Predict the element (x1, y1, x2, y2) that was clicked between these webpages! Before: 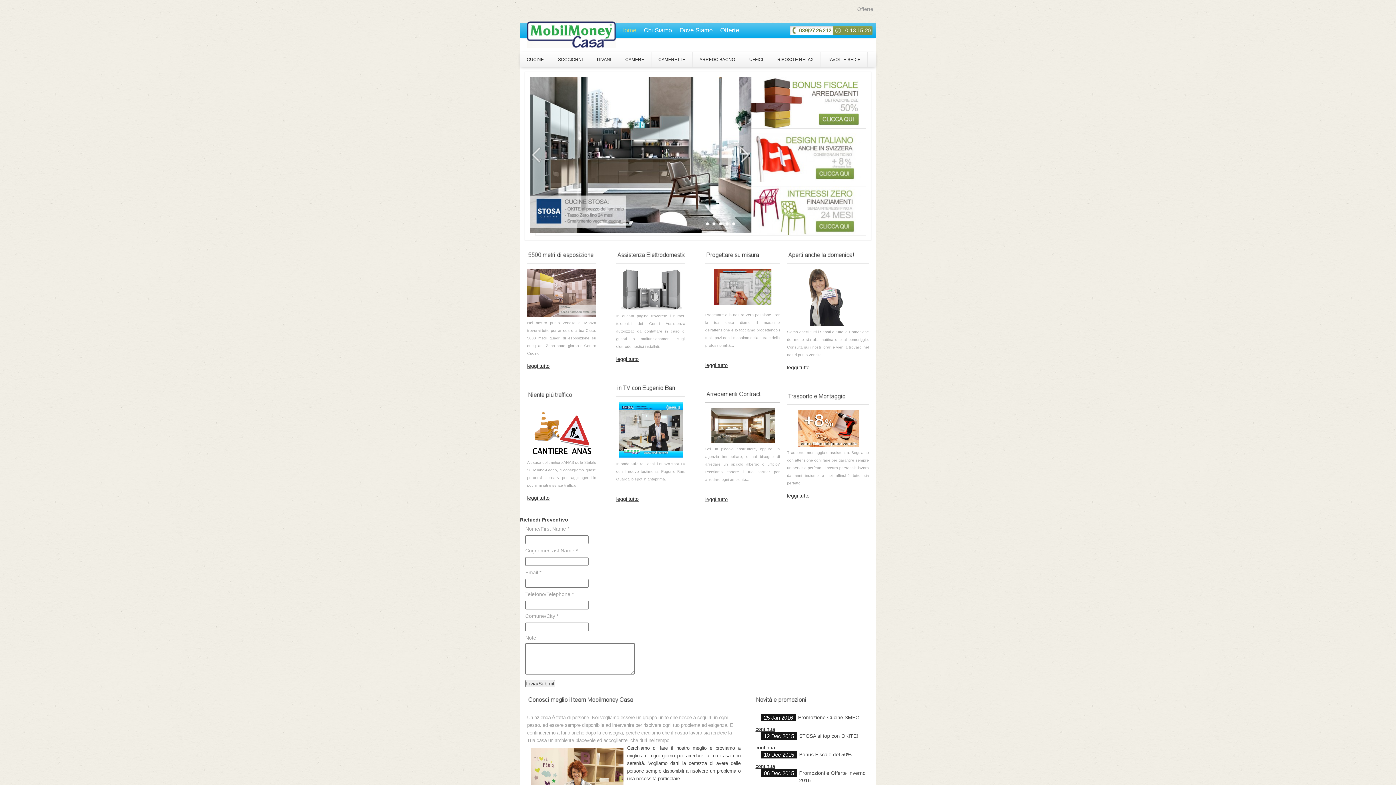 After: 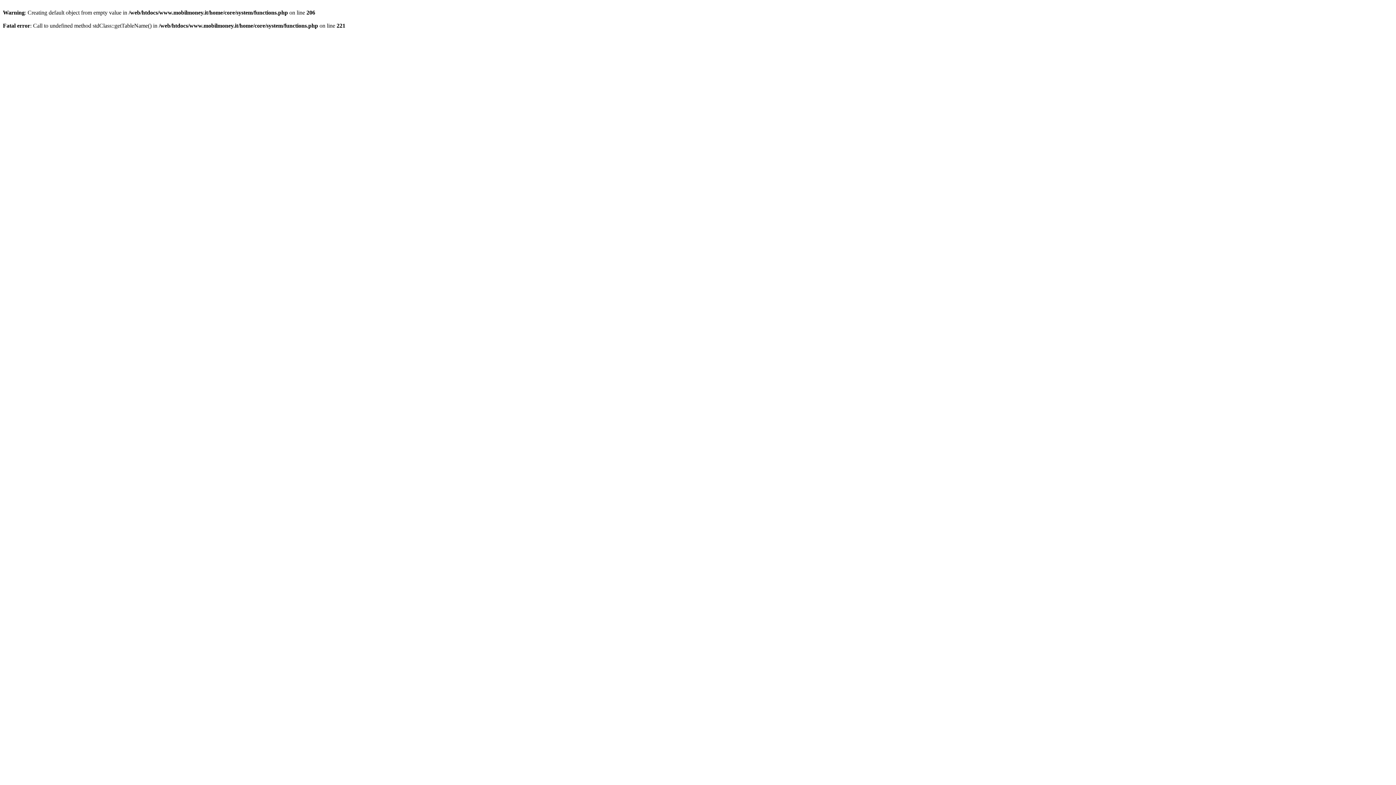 Action: bbox: (527, 495, 549, 501) label: leggi tutto